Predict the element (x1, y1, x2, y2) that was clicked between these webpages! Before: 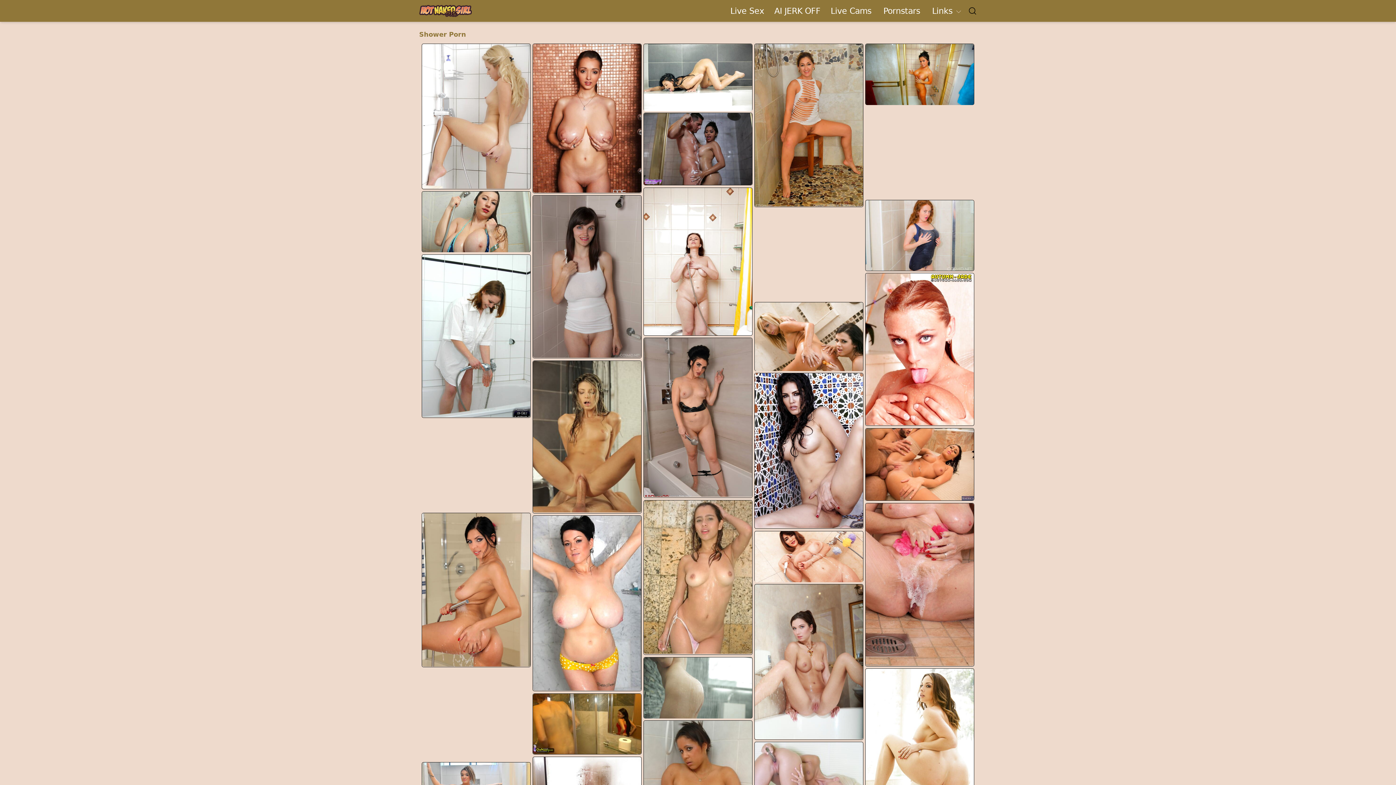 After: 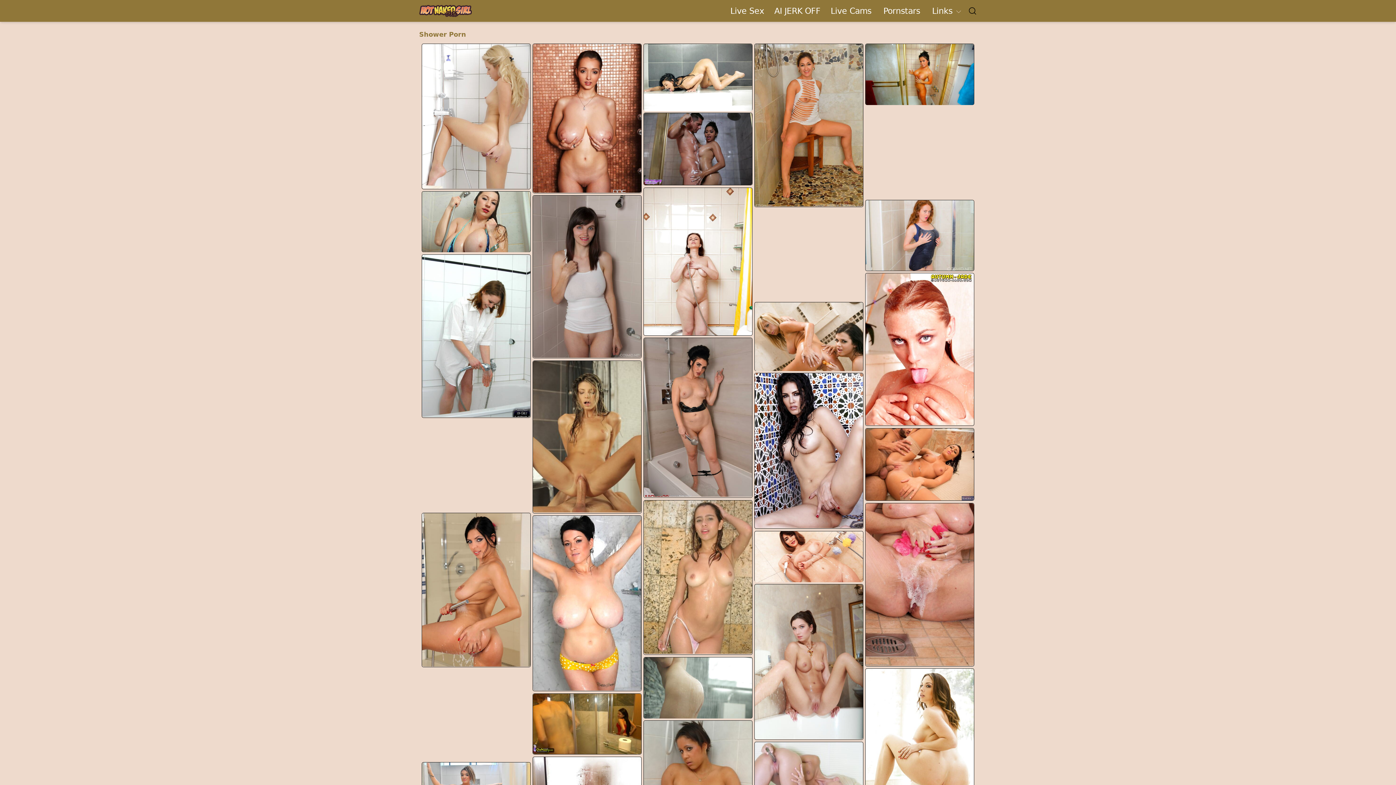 Action: bbox: (533, 195, 641, 358)